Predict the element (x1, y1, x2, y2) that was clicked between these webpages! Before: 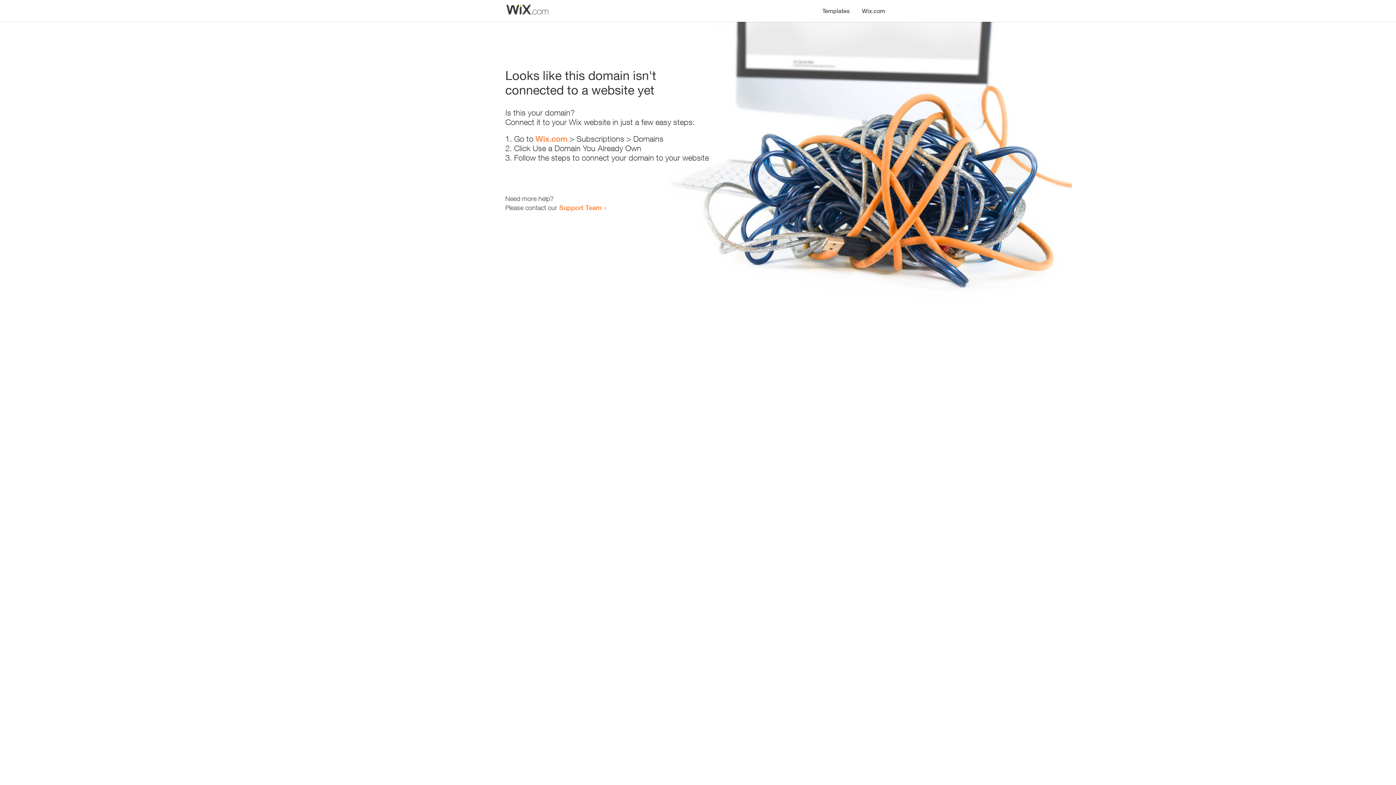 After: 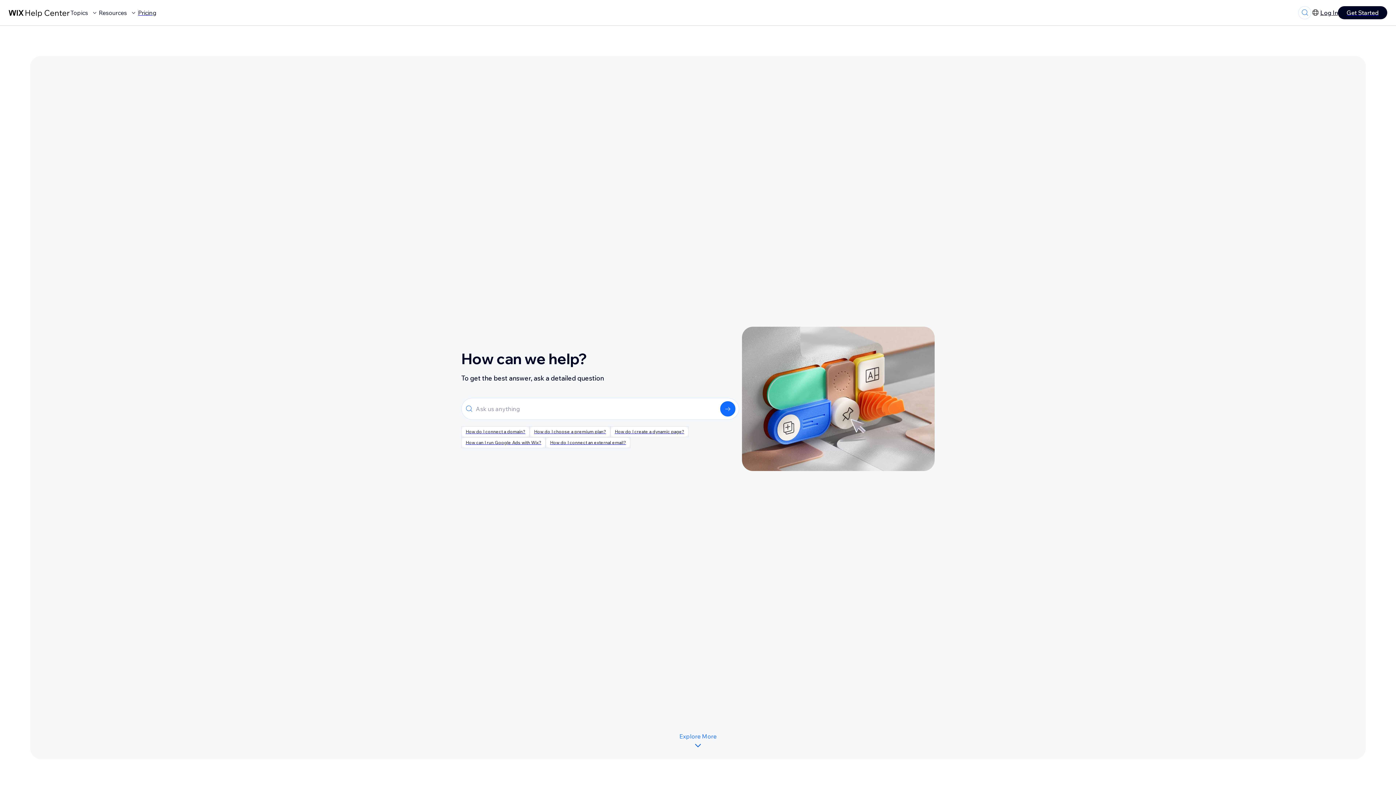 Action: label: Support Team bbox: (559, 203, 601, 211)